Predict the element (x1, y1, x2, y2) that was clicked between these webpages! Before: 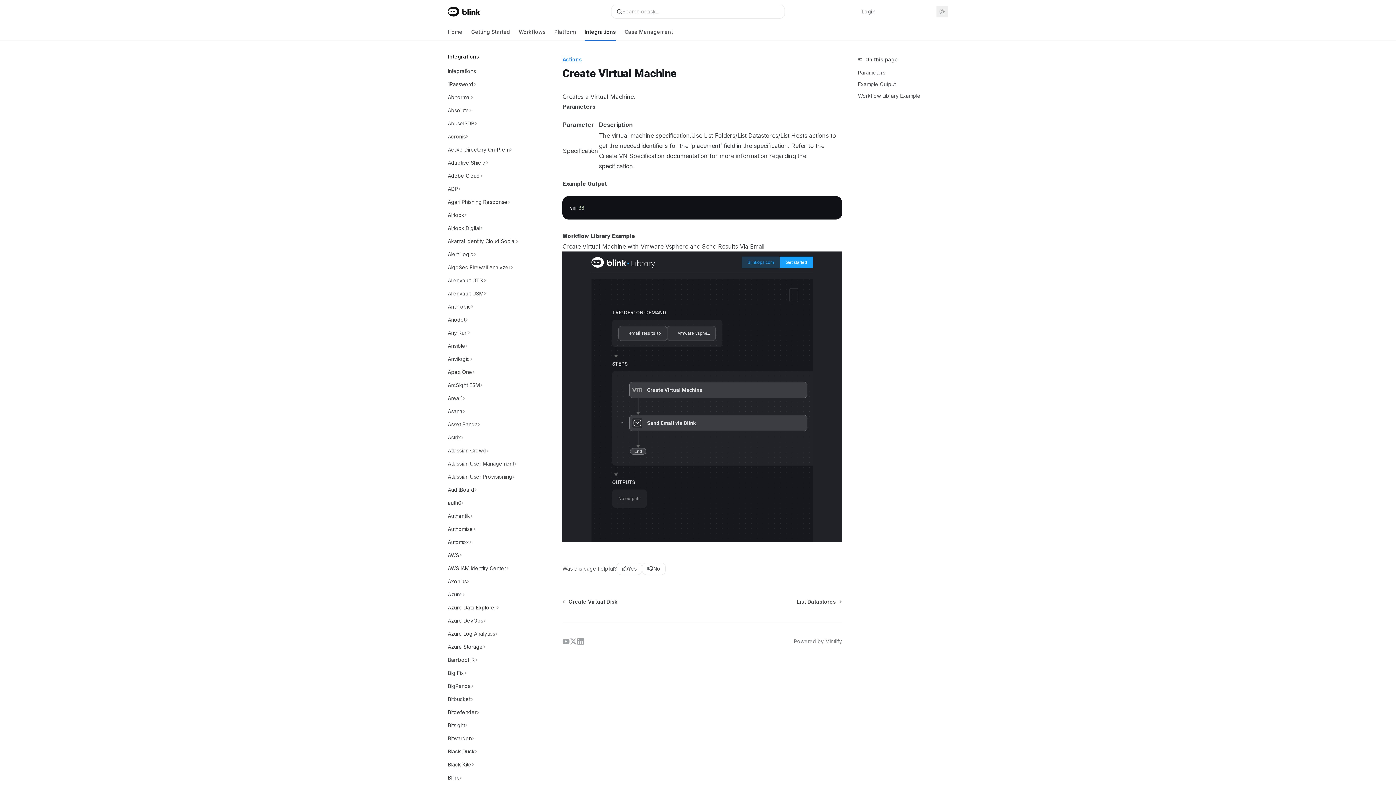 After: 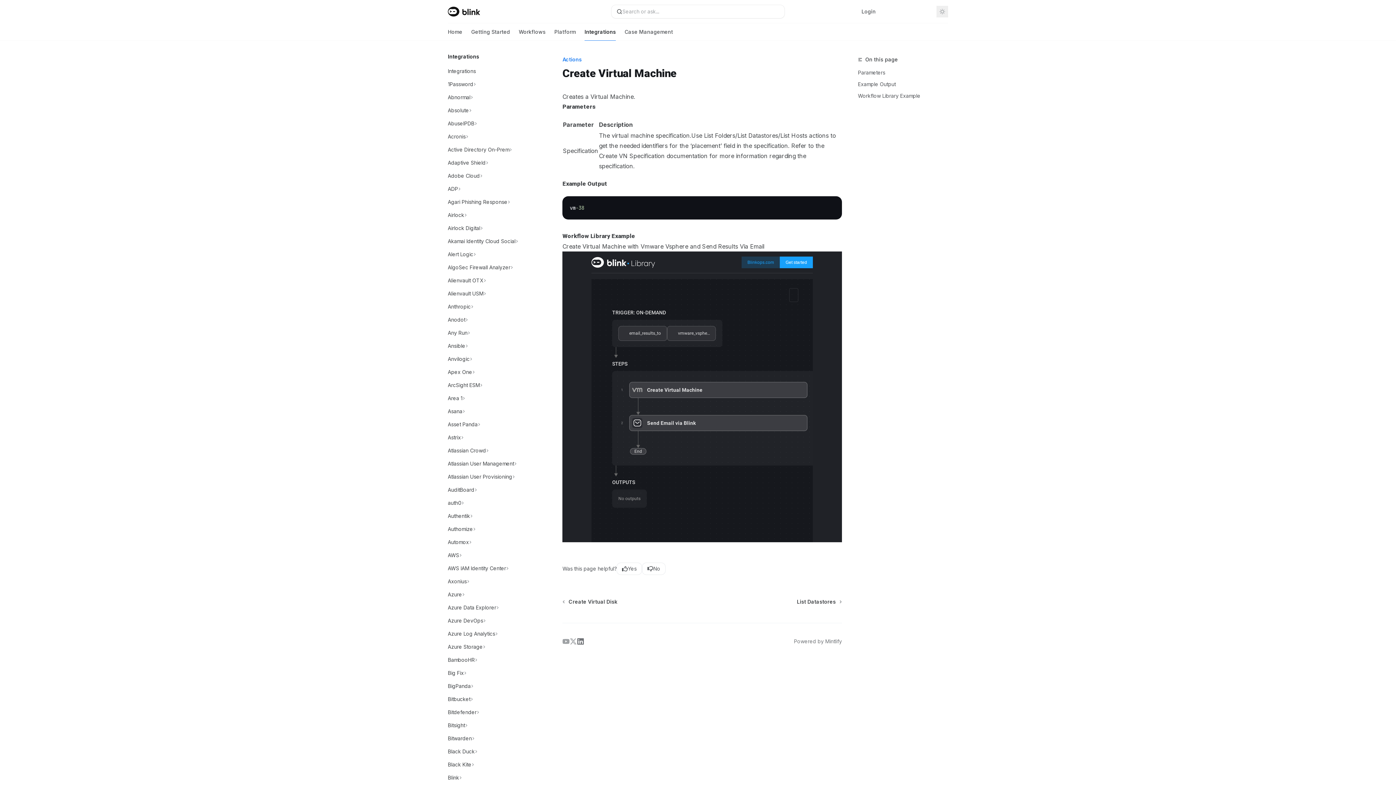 Action: bbox: (577, 638, 584, 645) label: linkedin